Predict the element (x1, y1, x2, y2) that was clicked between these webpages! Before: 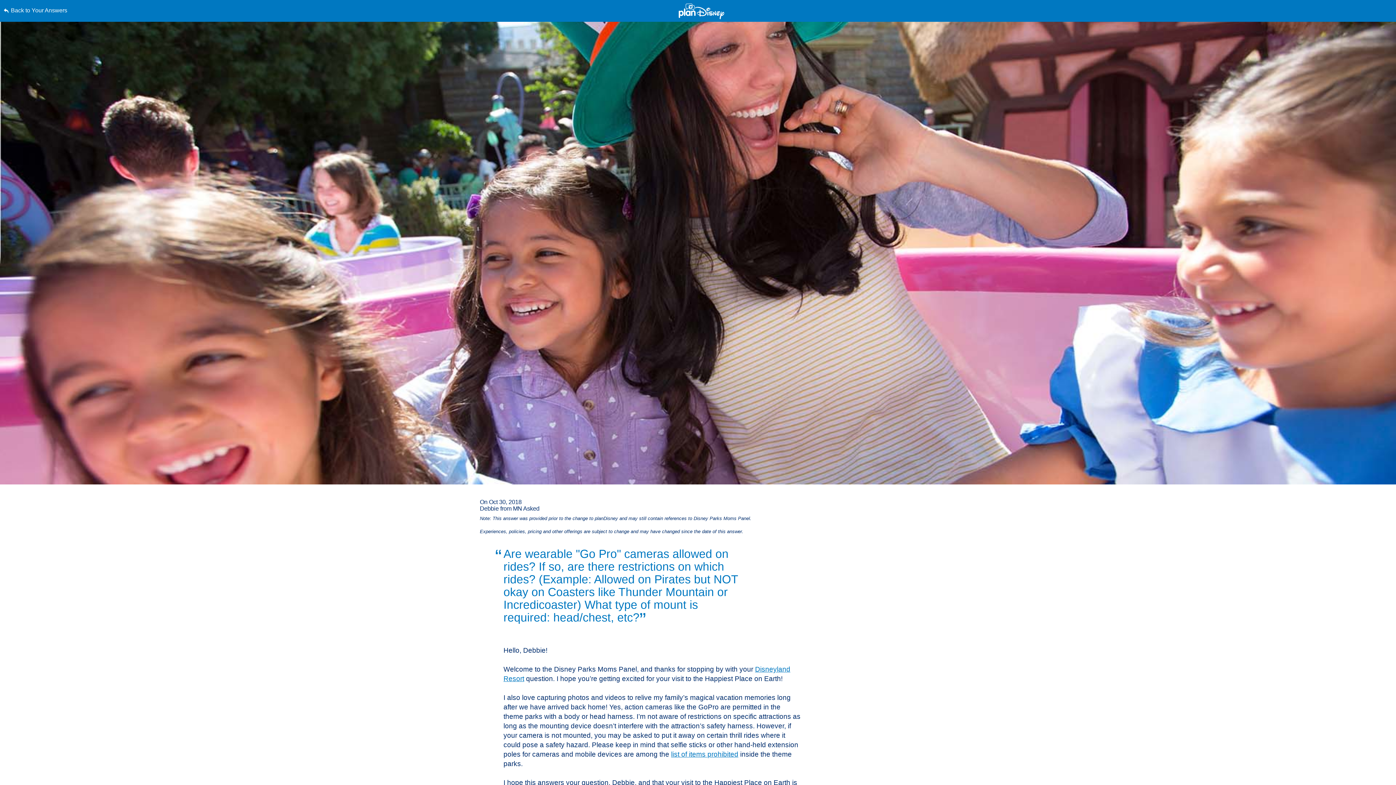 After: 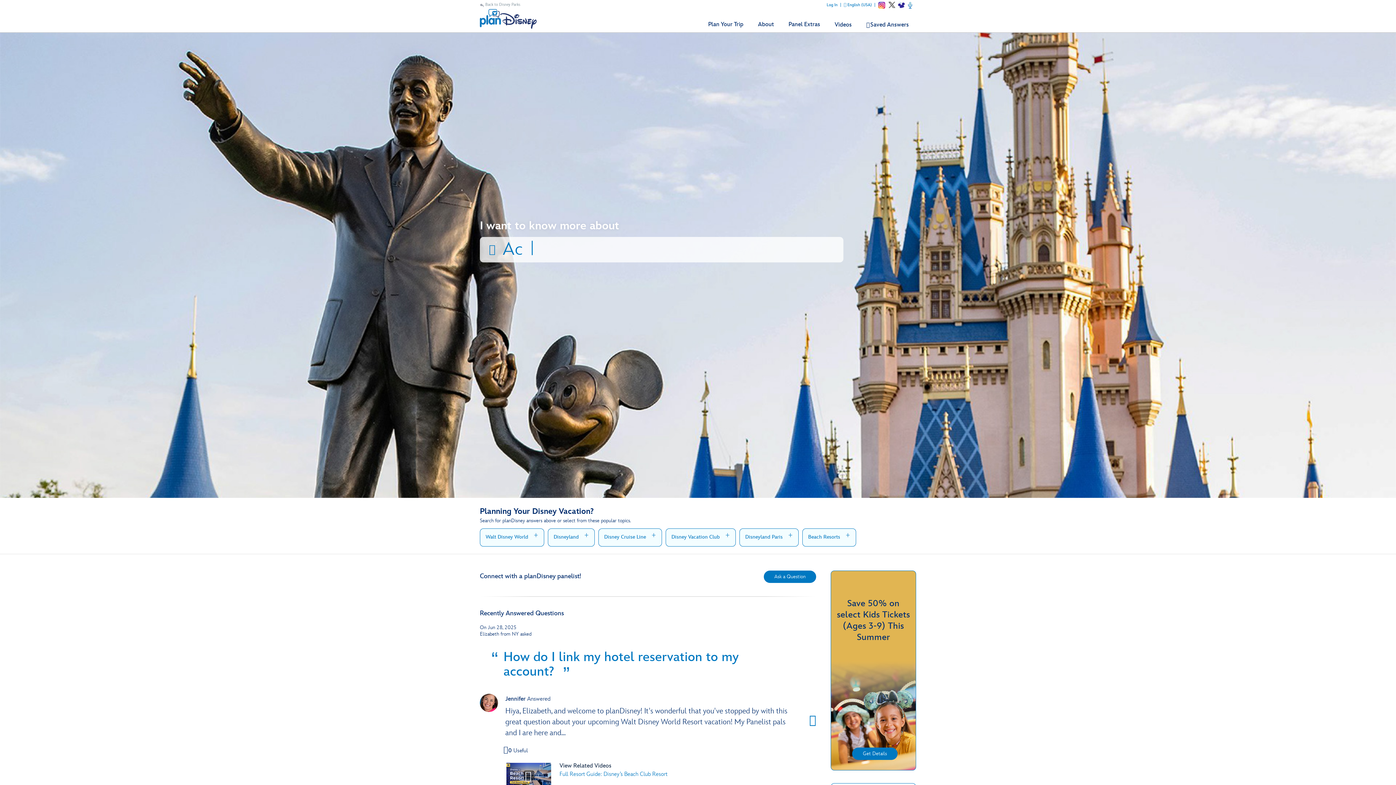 Action: bbox: (678, 3, 724, 19)